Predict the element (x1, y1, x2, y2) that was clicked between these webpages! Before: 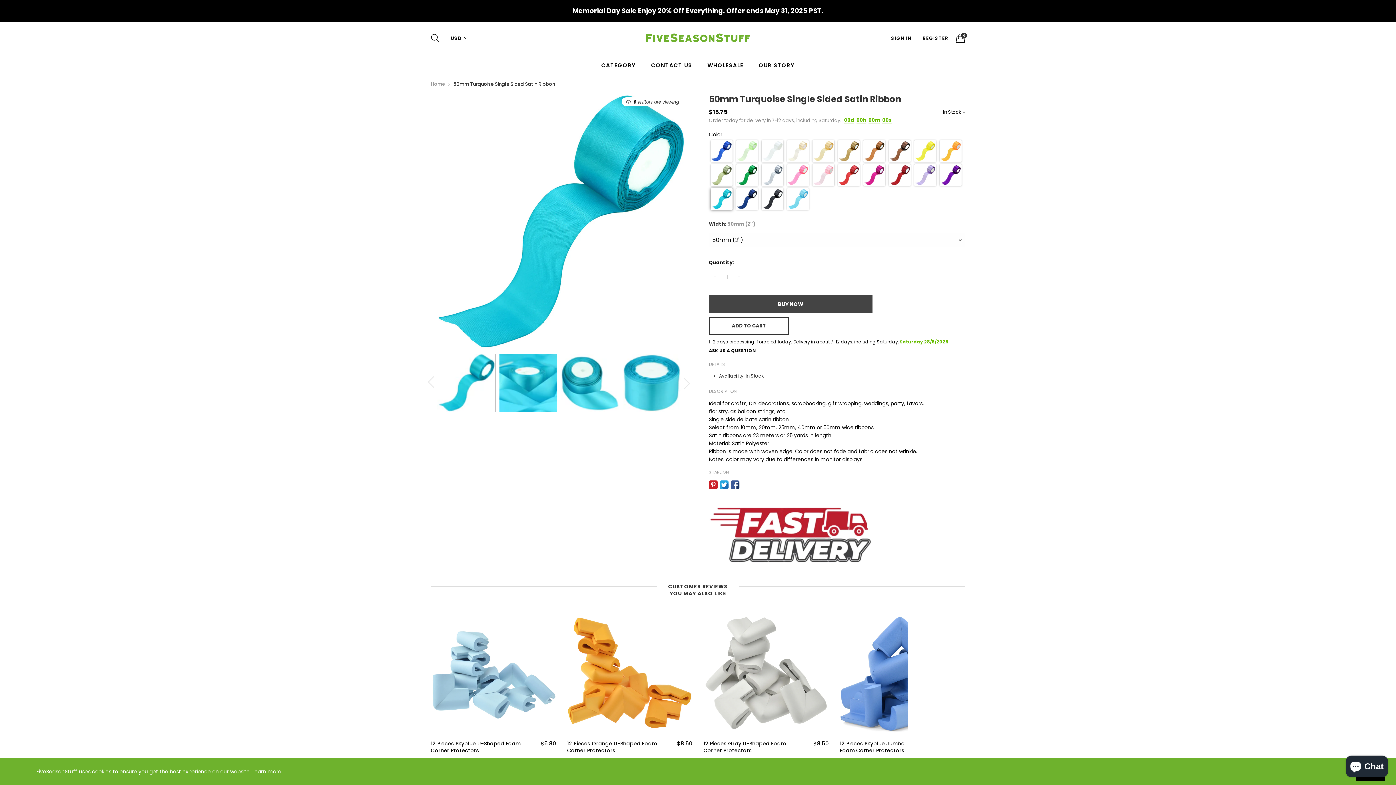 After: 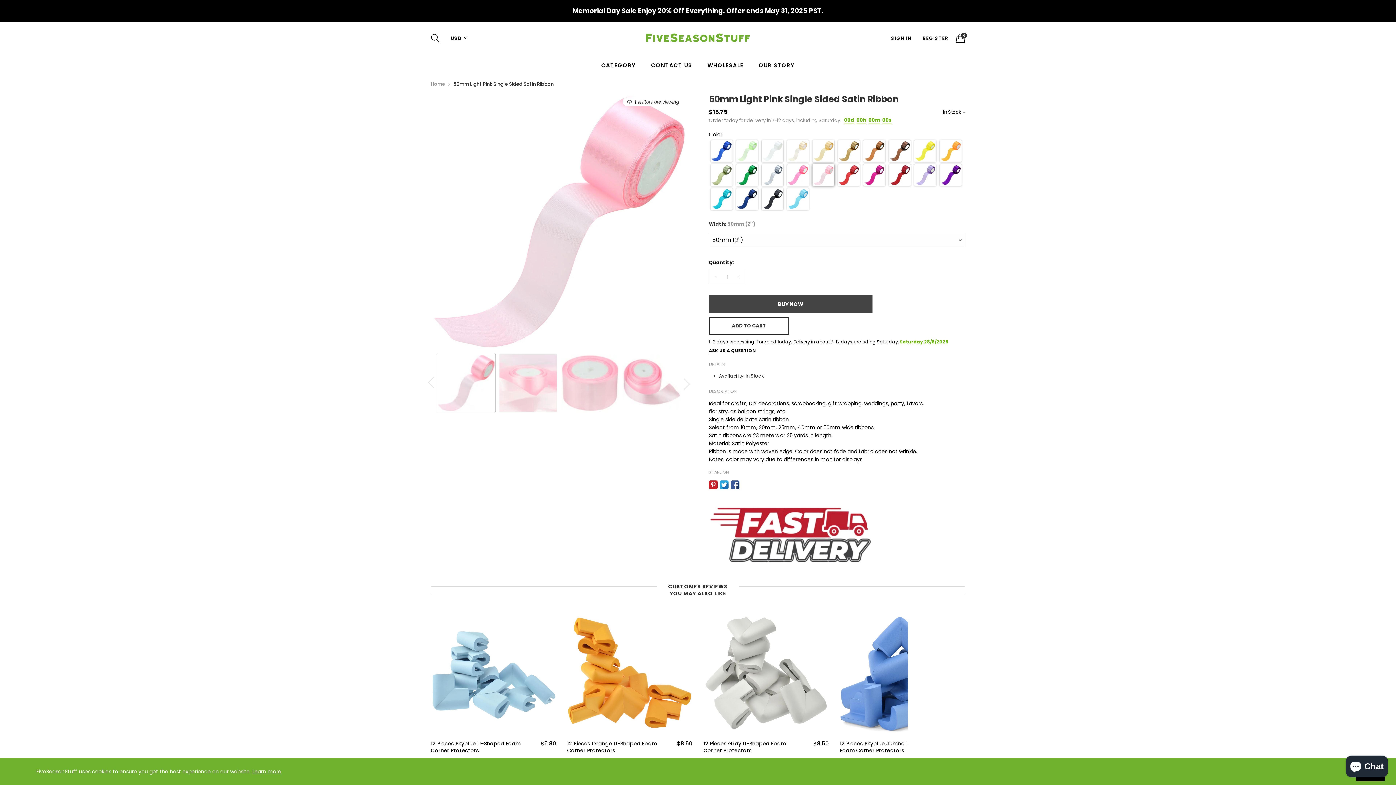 Action: label: Color: 50mm Light Pink Single Sided Satin Ribbon bbox: (812, 164, 834, 186)